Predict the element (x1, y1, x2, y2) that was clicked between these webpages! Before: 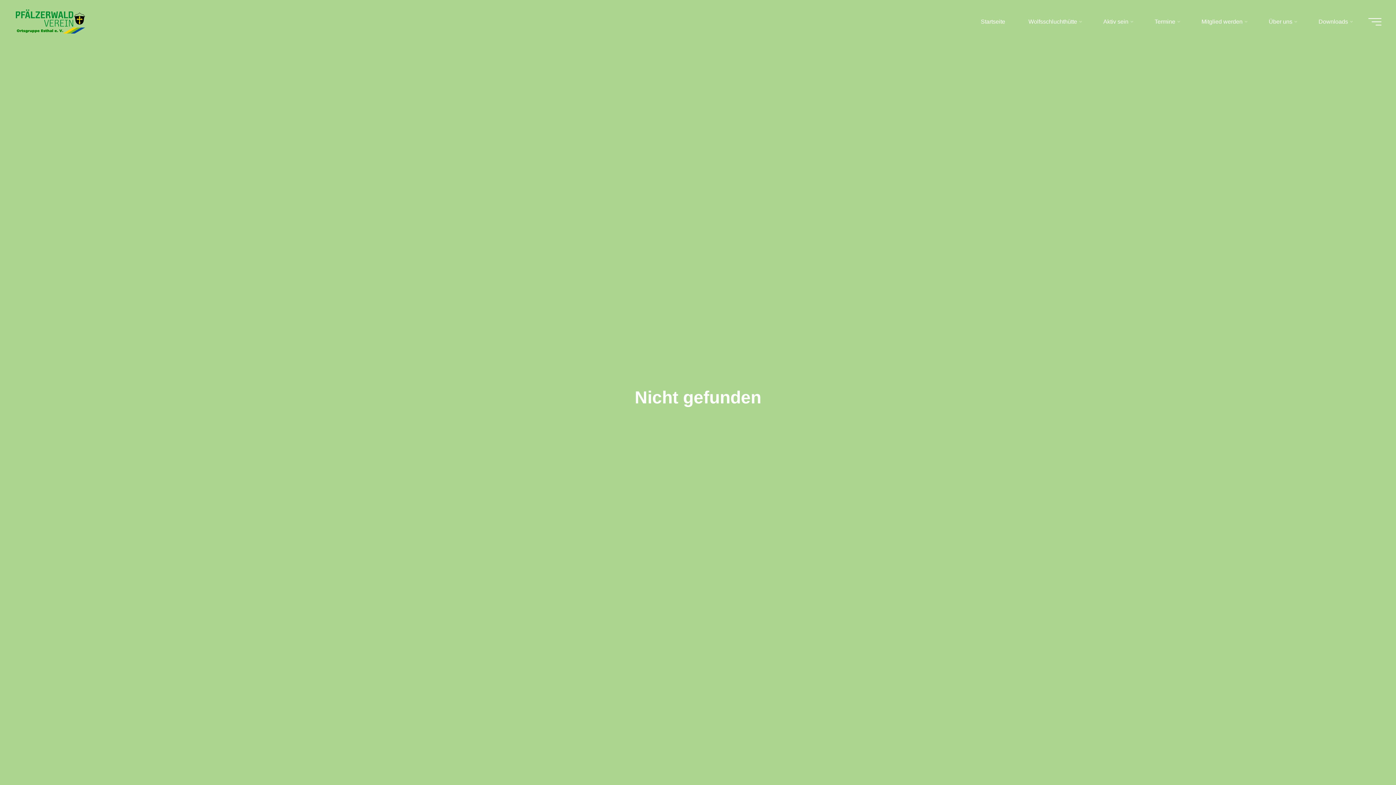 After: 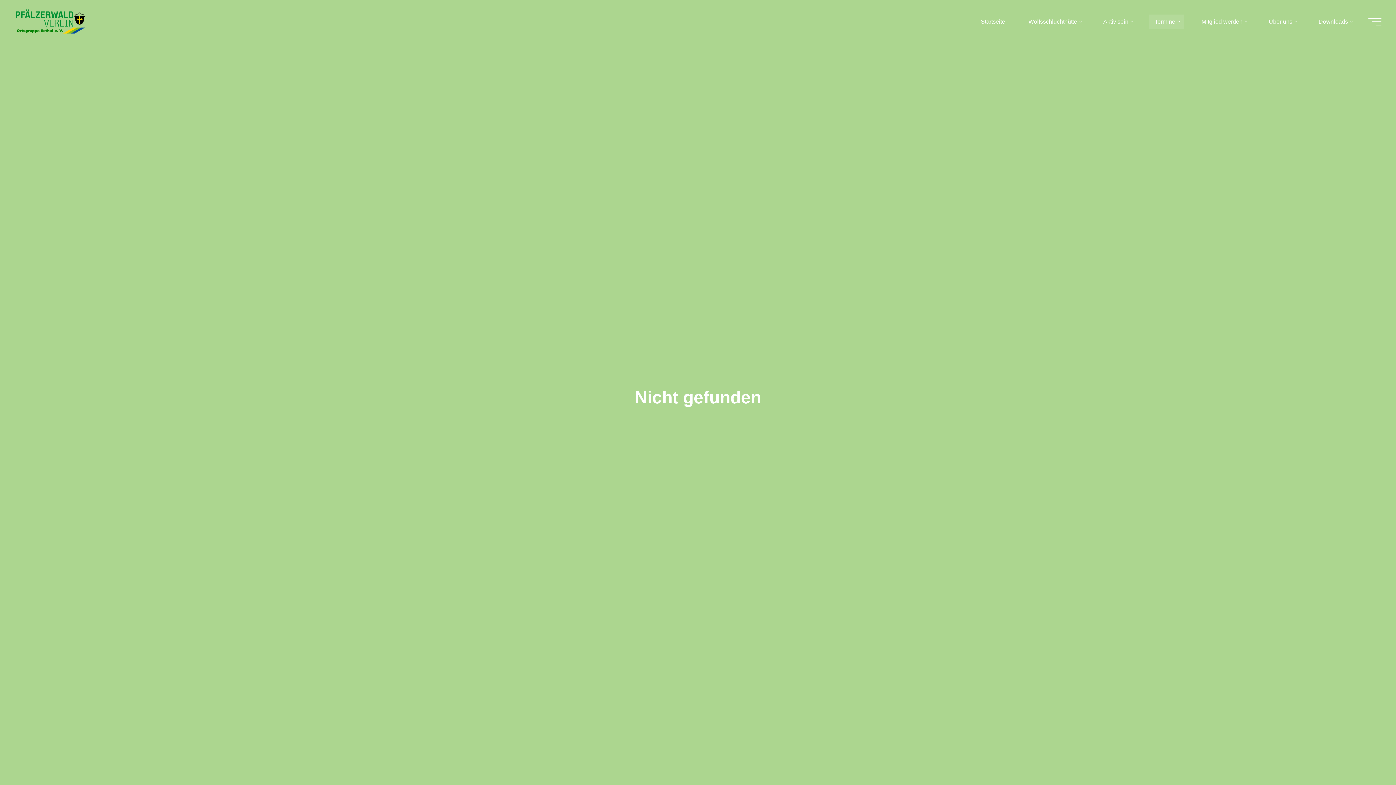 Action: label: Termine bbox: (1143, 3, 1190, 40)